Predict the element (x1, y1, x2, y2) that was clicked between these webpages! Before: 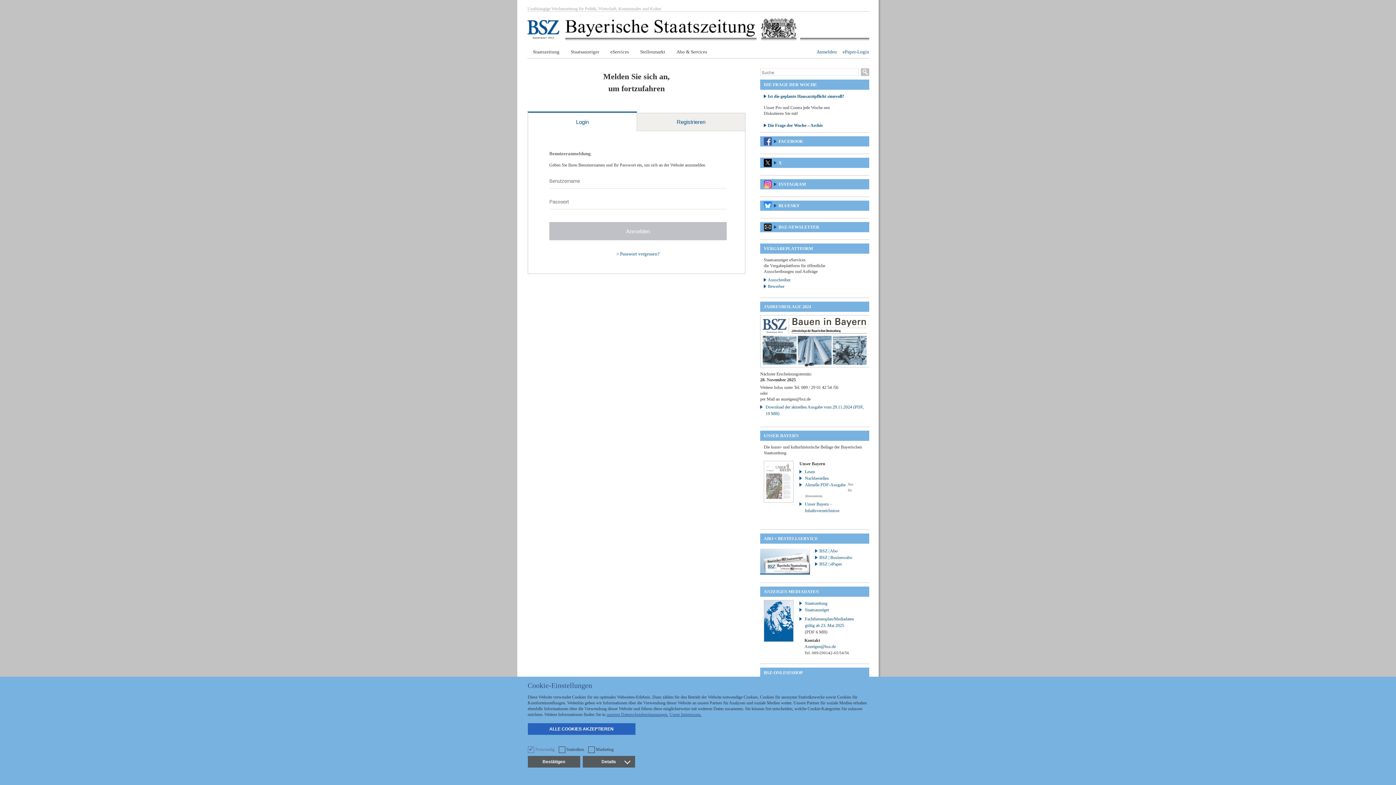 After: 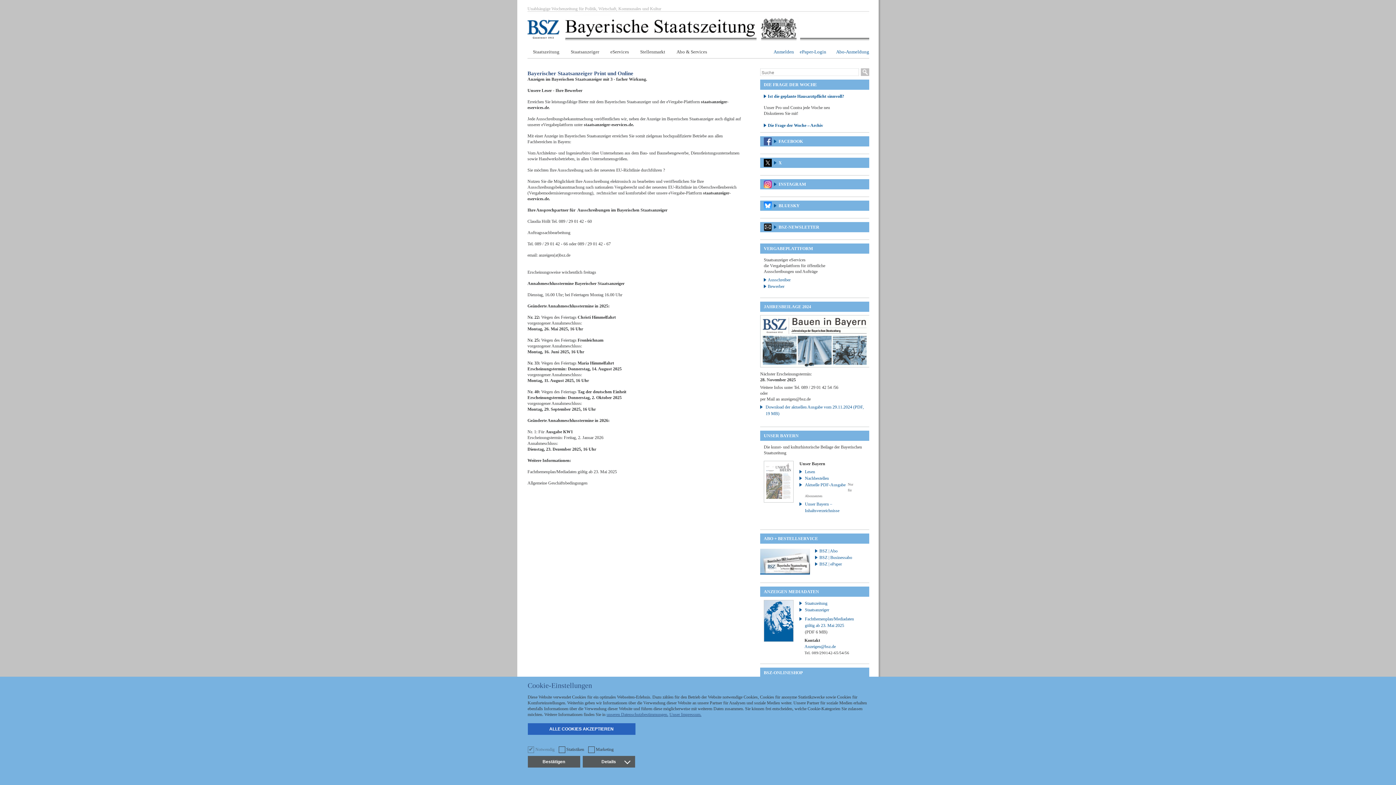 Action: label: Staatsanzeiger bbox: (799, 606, 854, 613)